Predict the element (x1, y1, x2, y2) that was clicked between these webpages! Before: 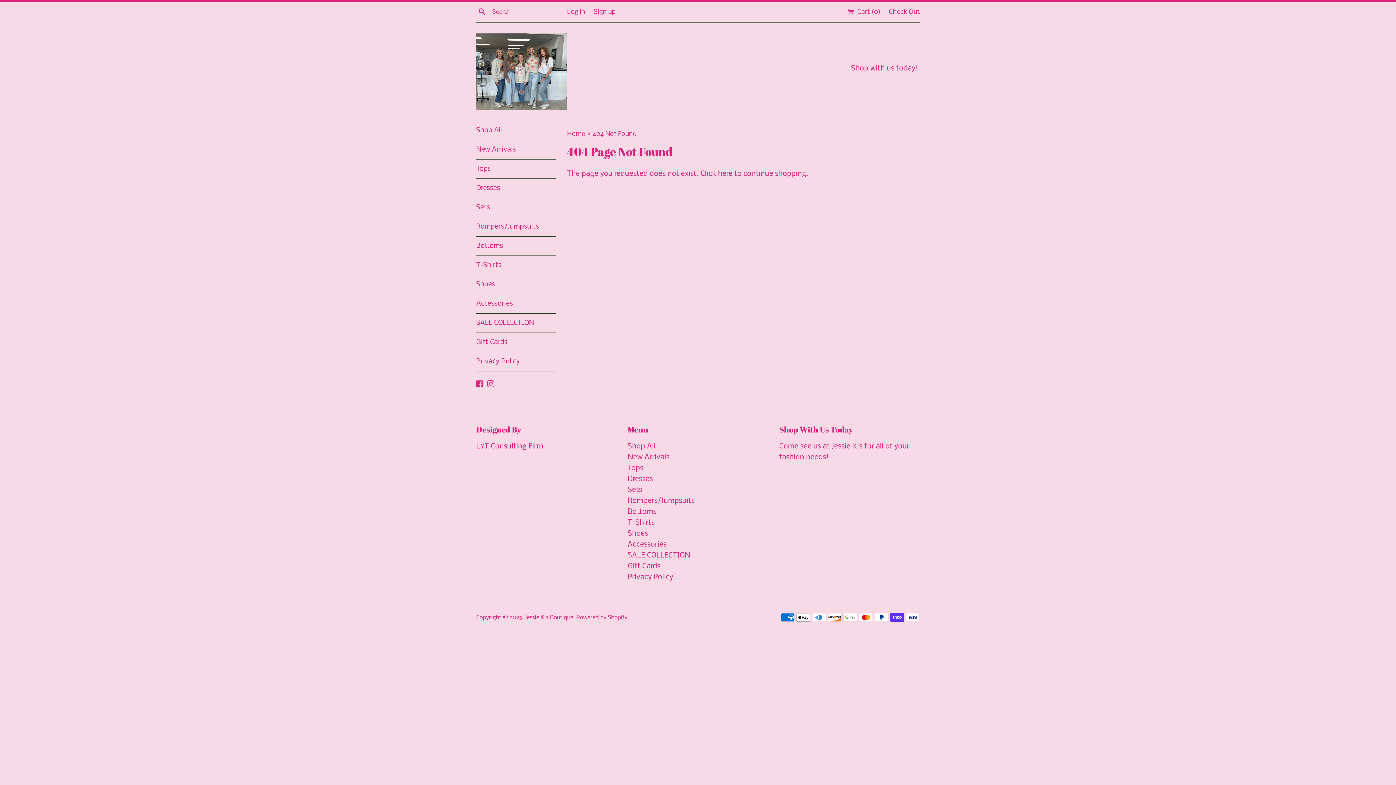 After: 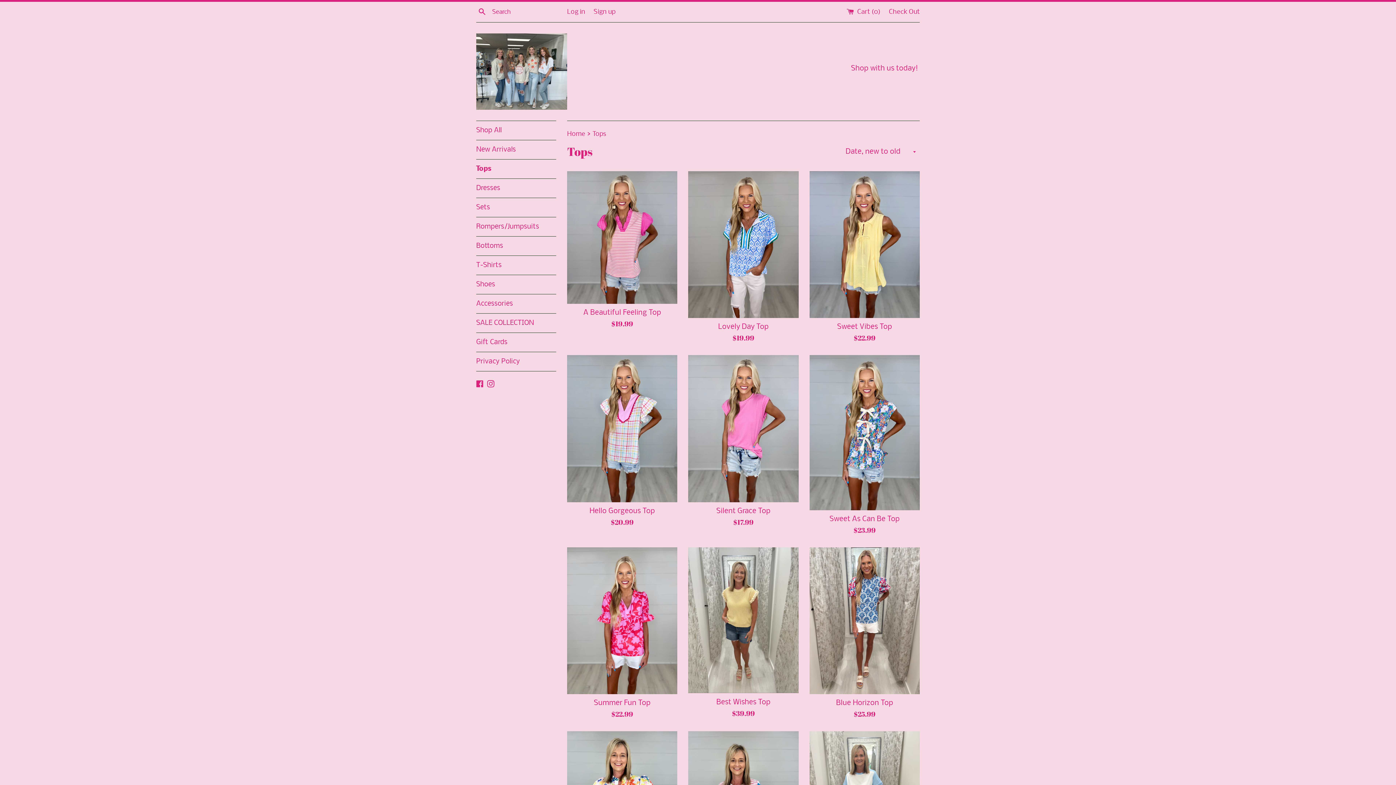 Action: label: Tops bbox: (627, 464, 643, 472)